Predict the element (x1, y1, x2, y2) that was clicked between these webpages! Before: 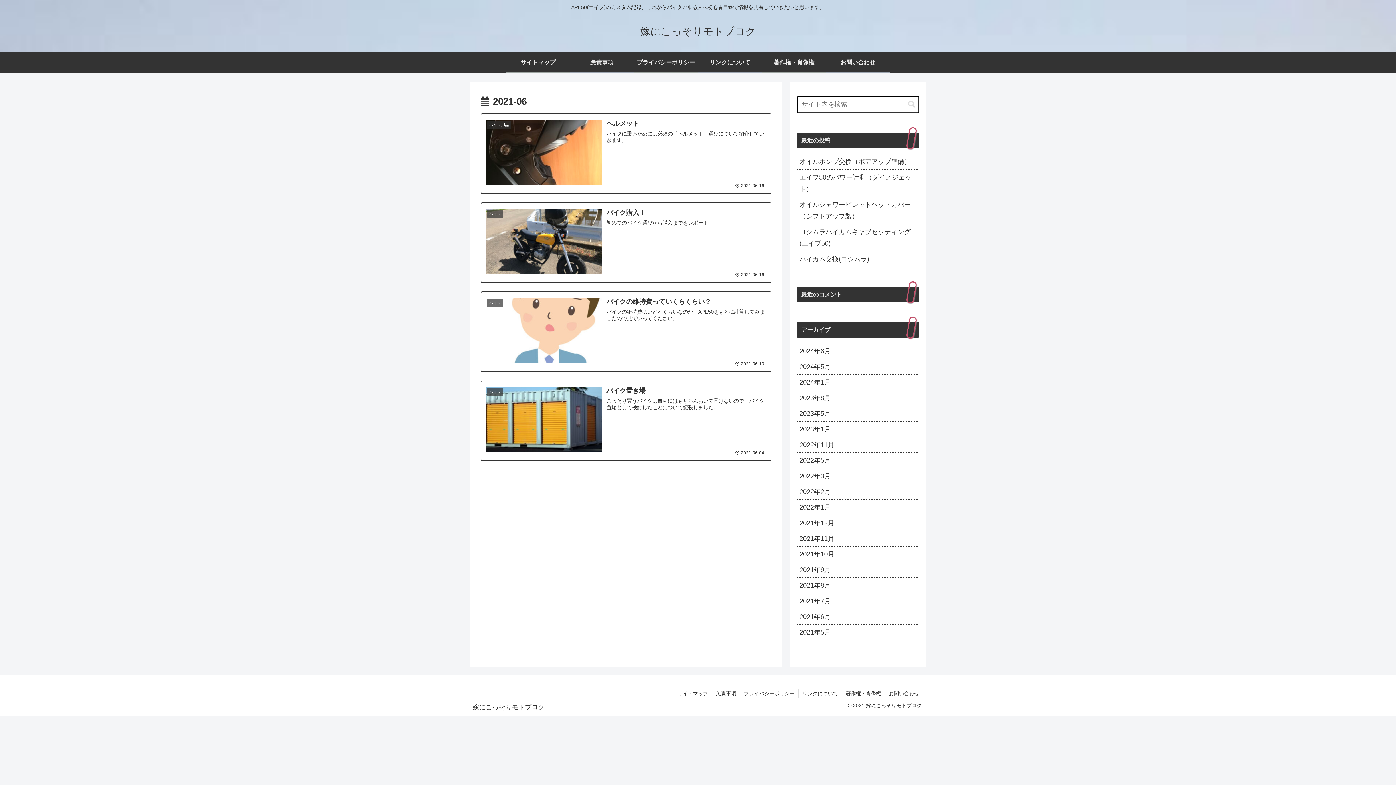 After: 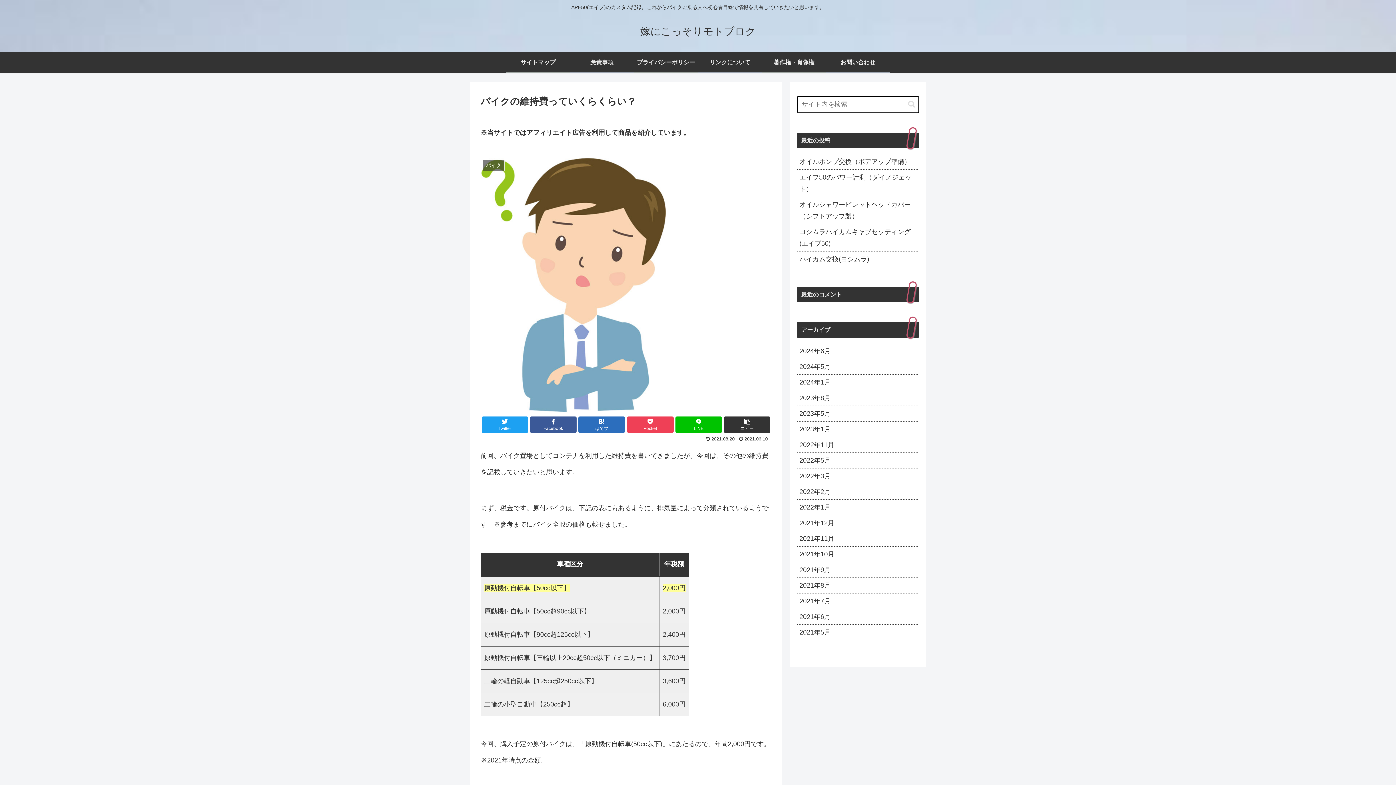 Action: bbox: (480, 291, 771, 371) label: バイク
バイクの維持費っていくらくらい？
バイクの維持費はいどれくらいなのか、APE50をもとに計算してみましたので見ていってください。
 2021.06.10